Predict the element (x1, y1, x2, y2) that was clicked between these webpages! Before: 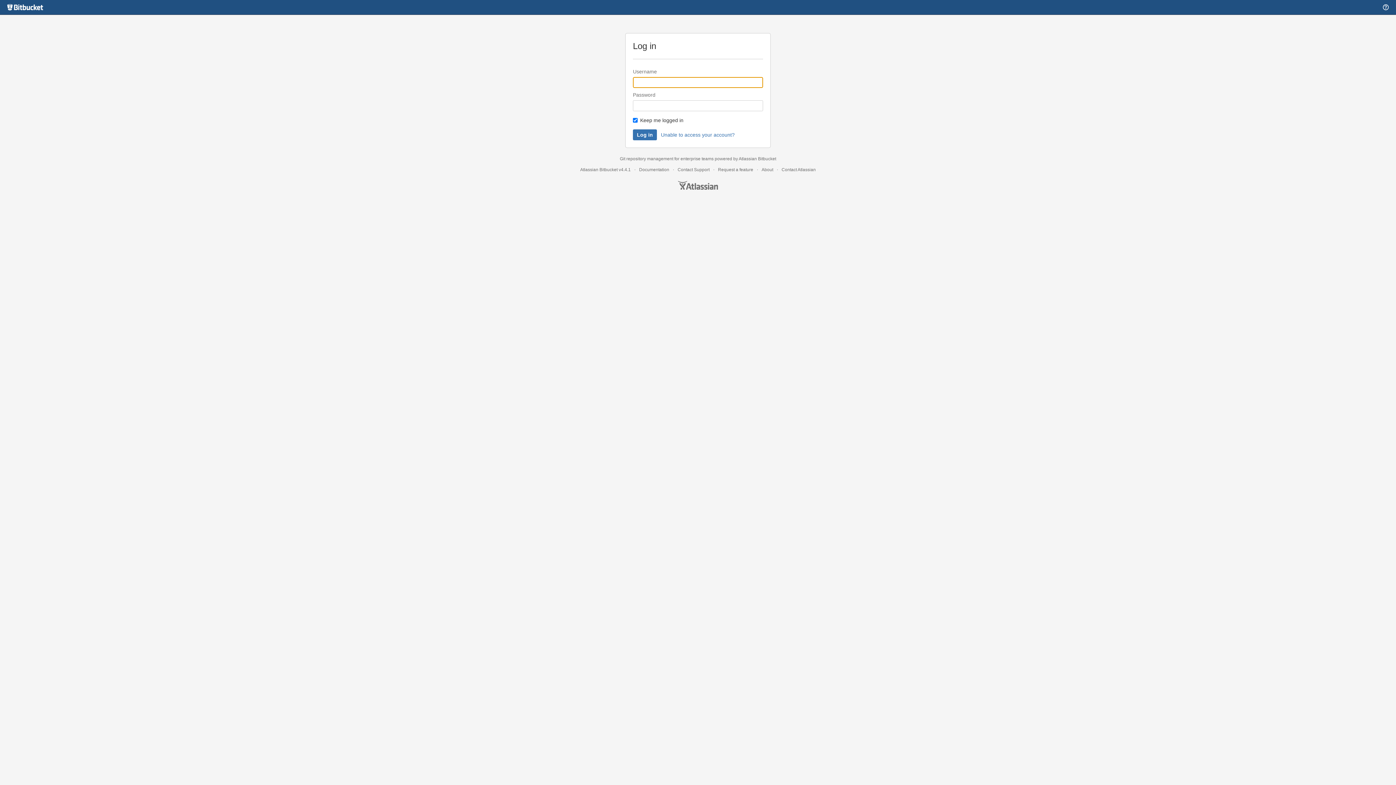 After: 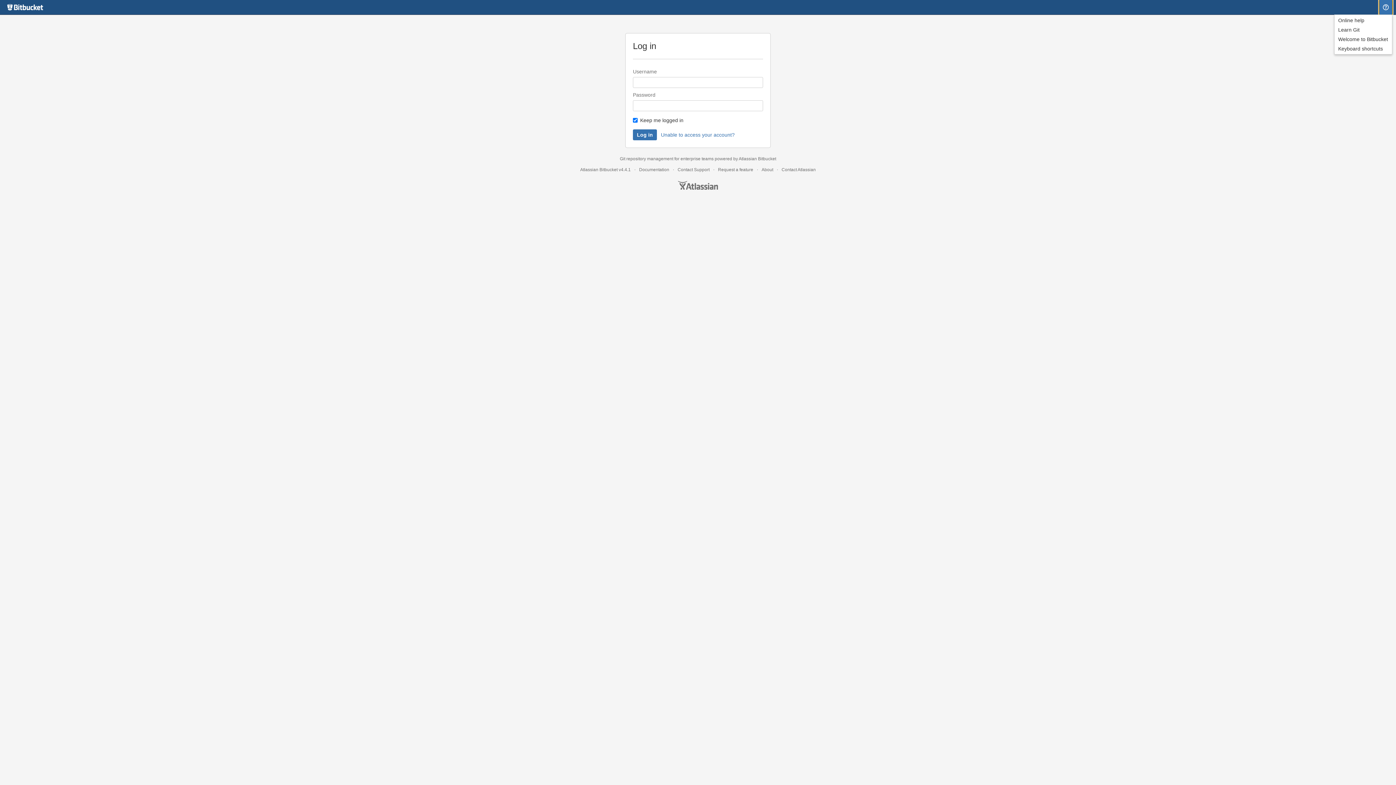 Action: label: Help bbox: (1379, 0, 1392, 14)